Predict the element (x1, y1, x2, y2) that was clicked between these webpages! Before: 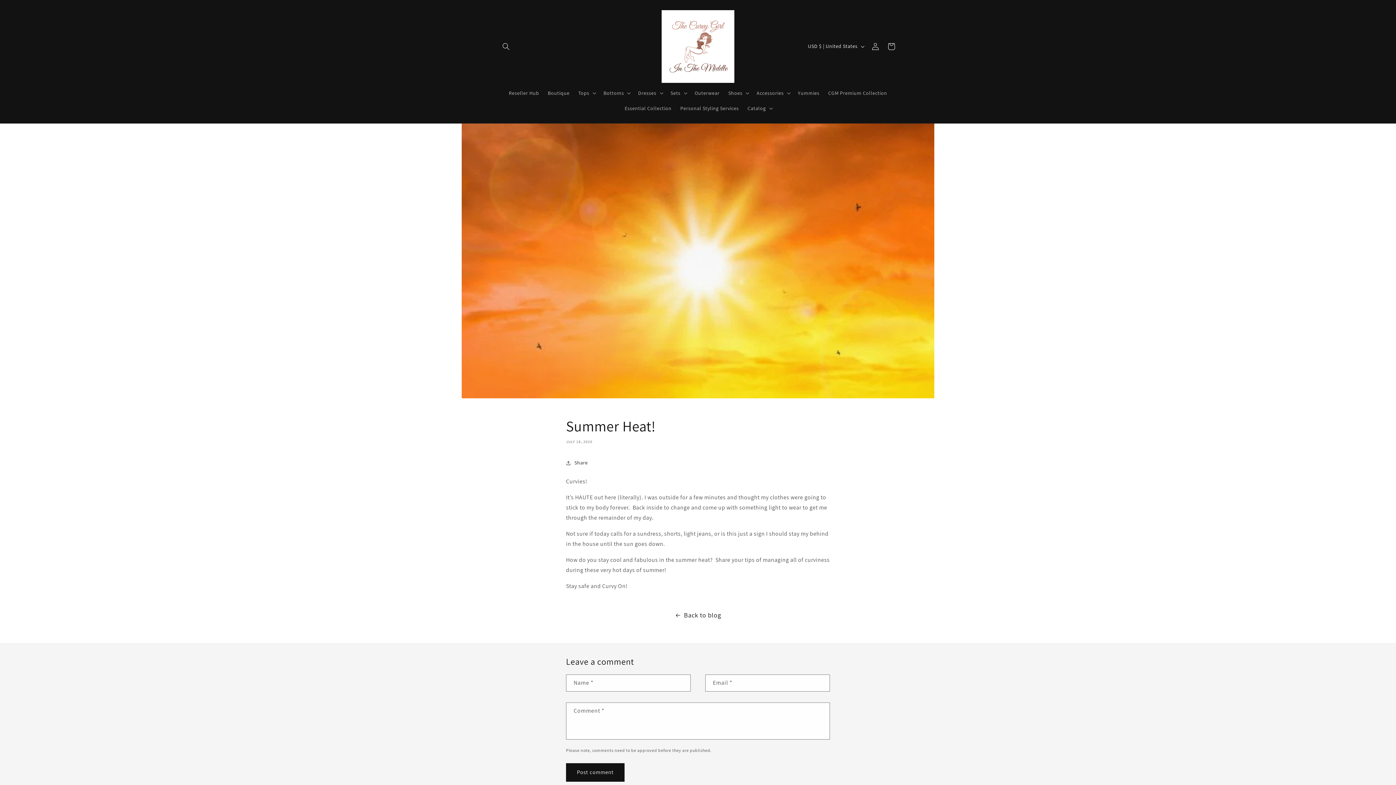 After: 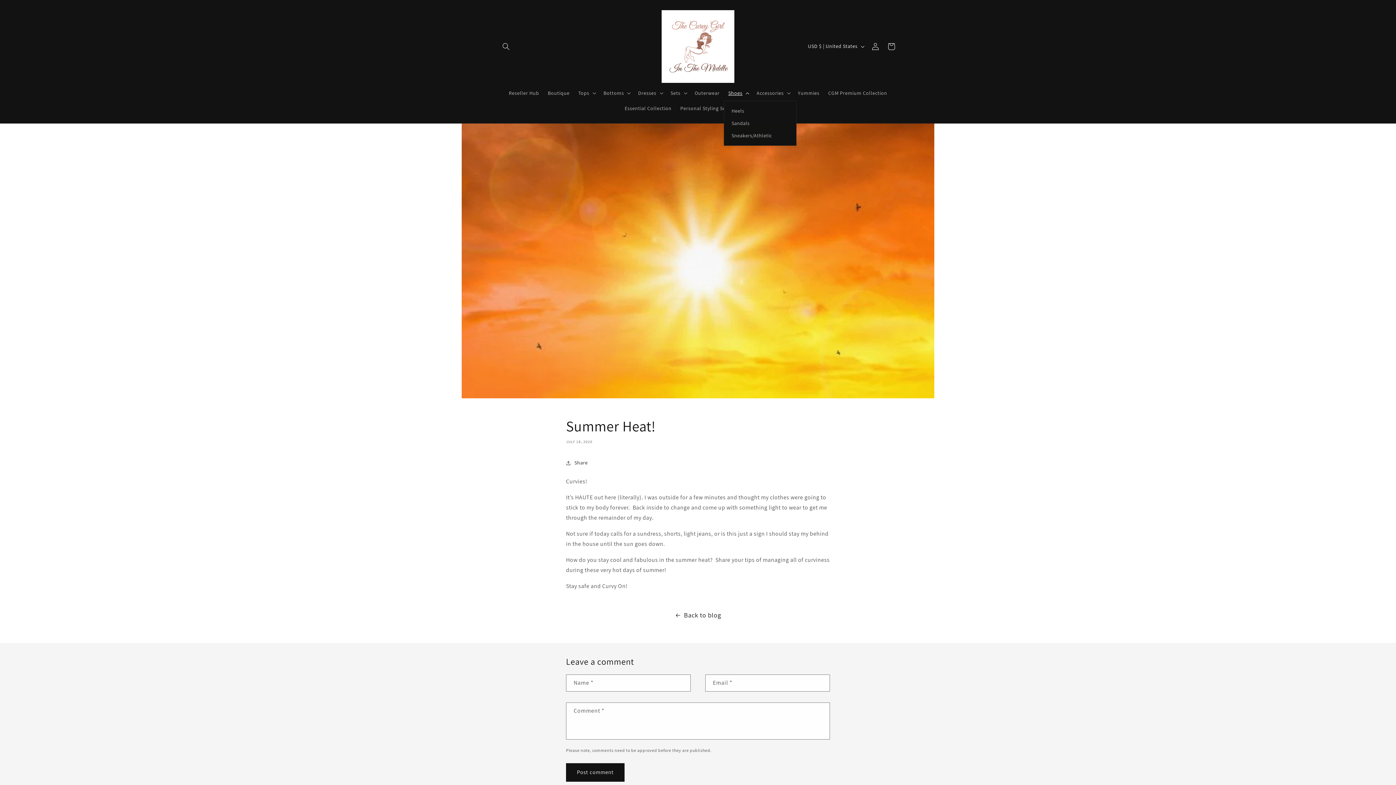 Action: bbox: (724, 85, 752, 100) label: Shoes